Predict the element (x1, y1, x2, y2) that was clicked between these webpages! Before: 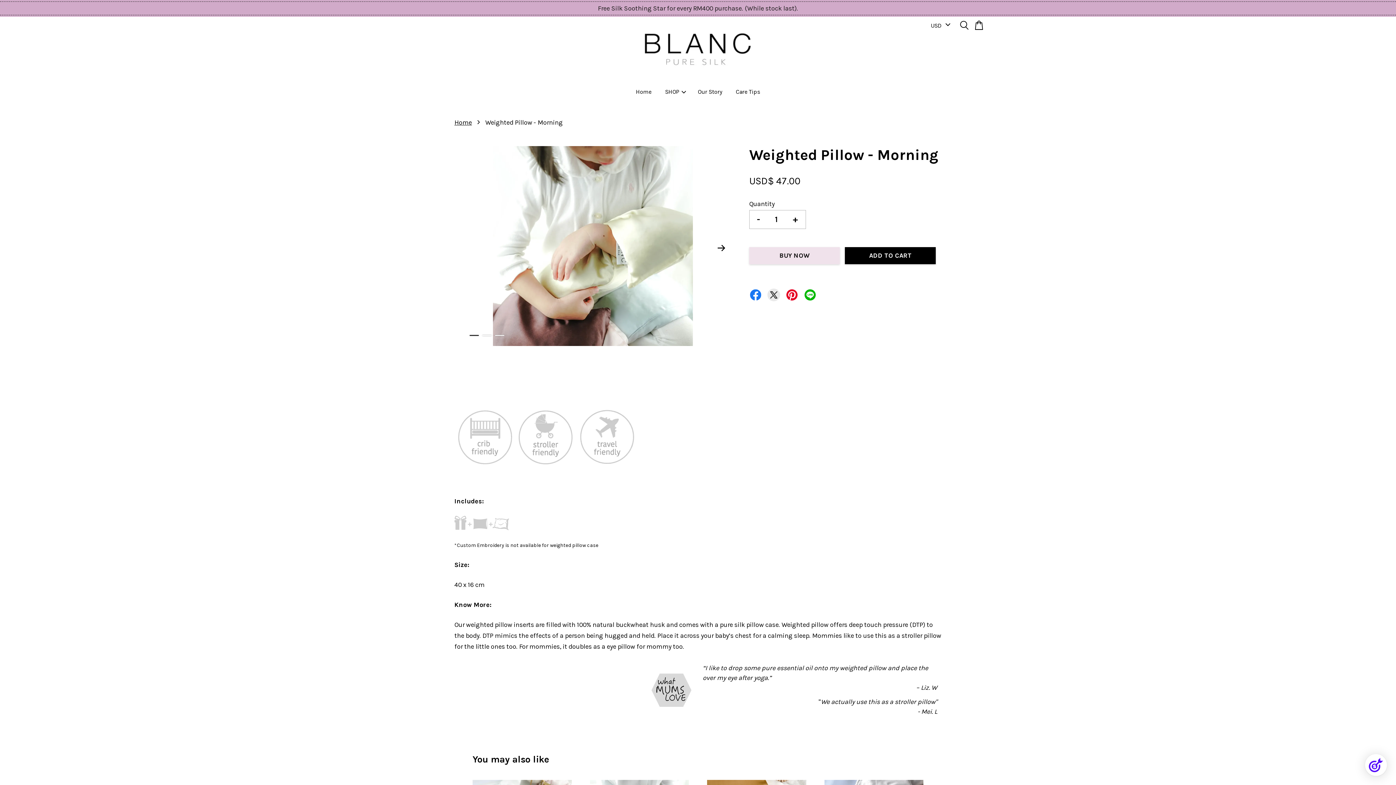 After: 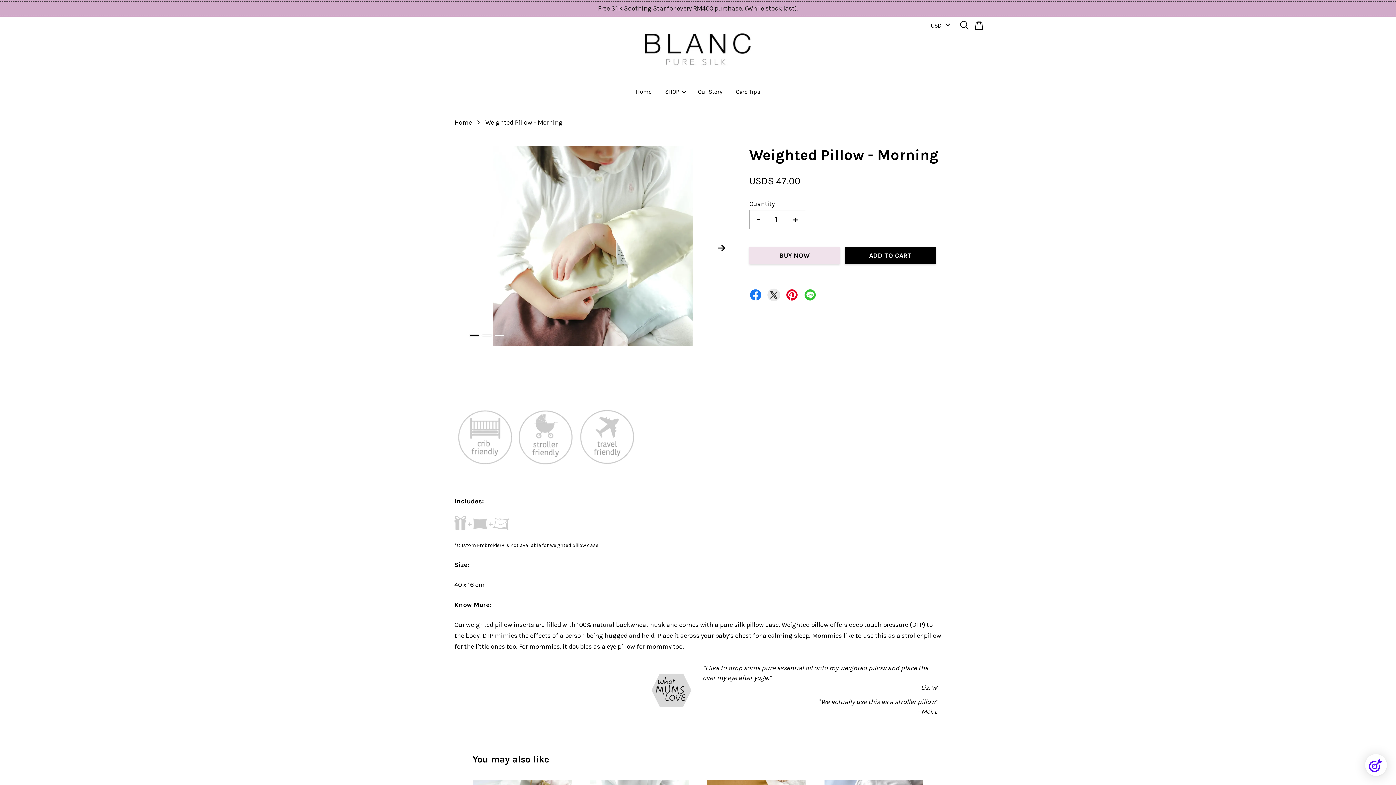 Action: bbox: (803, 288, 816, 299)